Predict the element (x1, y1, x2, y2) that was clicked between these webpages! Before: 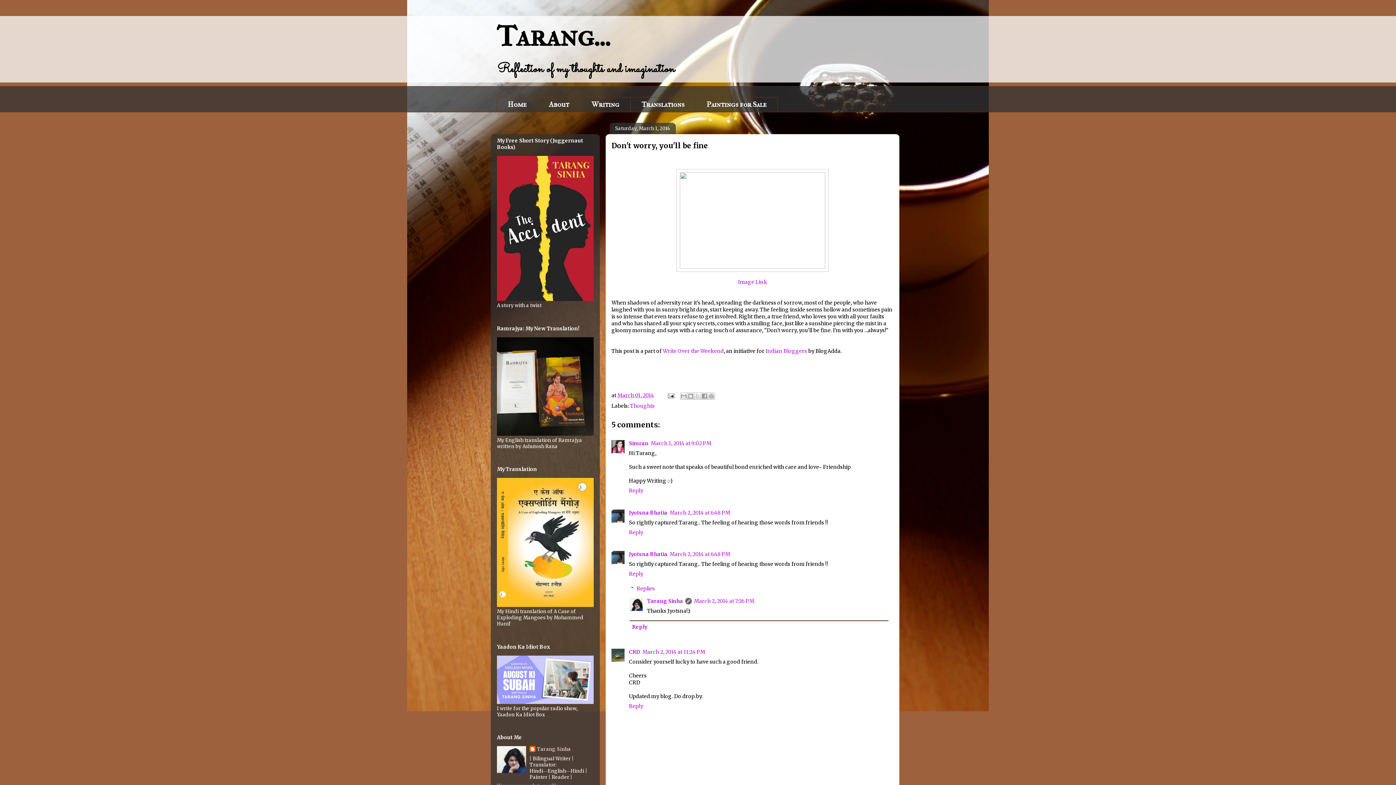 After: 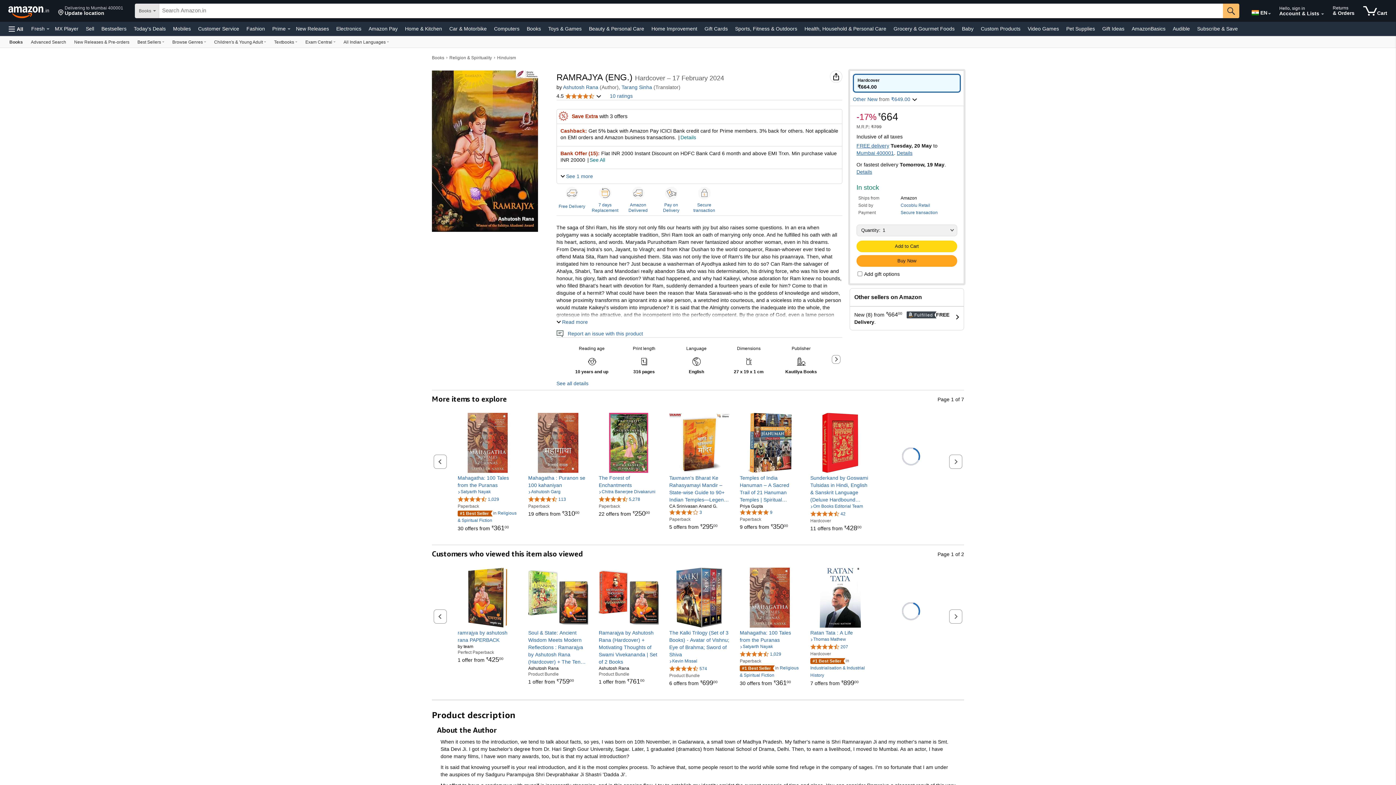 Action: bbox: (497, 431, 593, 437)